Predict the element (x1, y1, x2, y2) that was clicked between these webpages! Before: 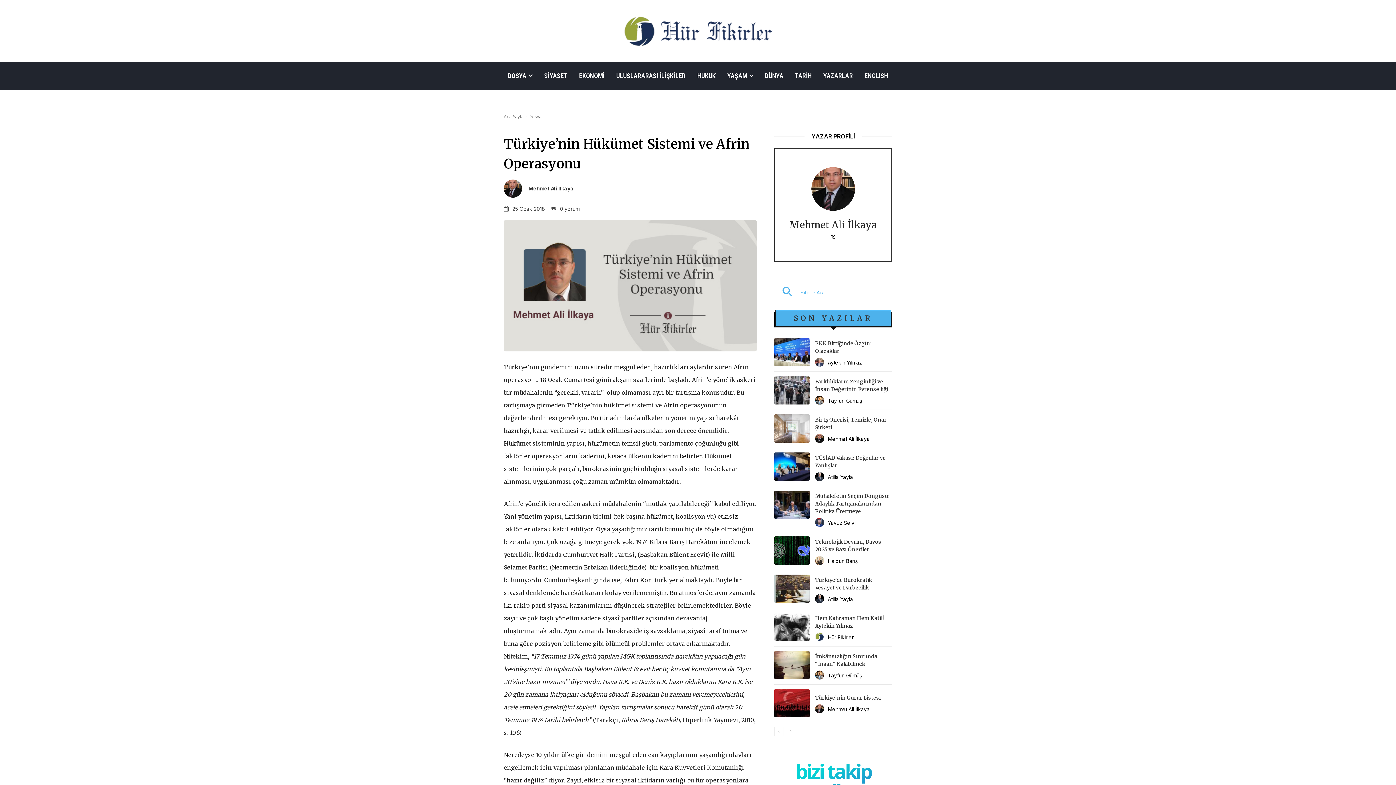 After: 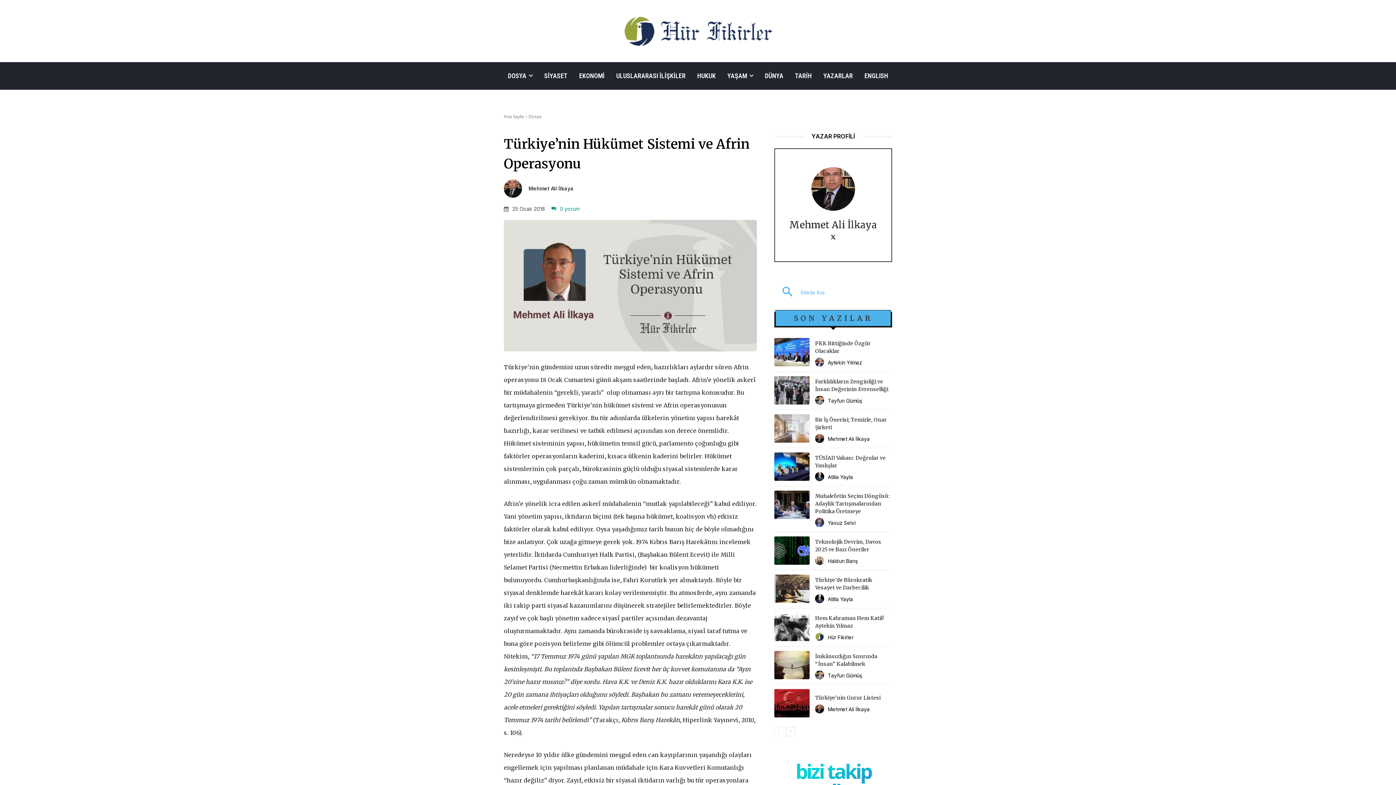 Action: label: 0 yorum bbox: (551, 205, 579, 211)